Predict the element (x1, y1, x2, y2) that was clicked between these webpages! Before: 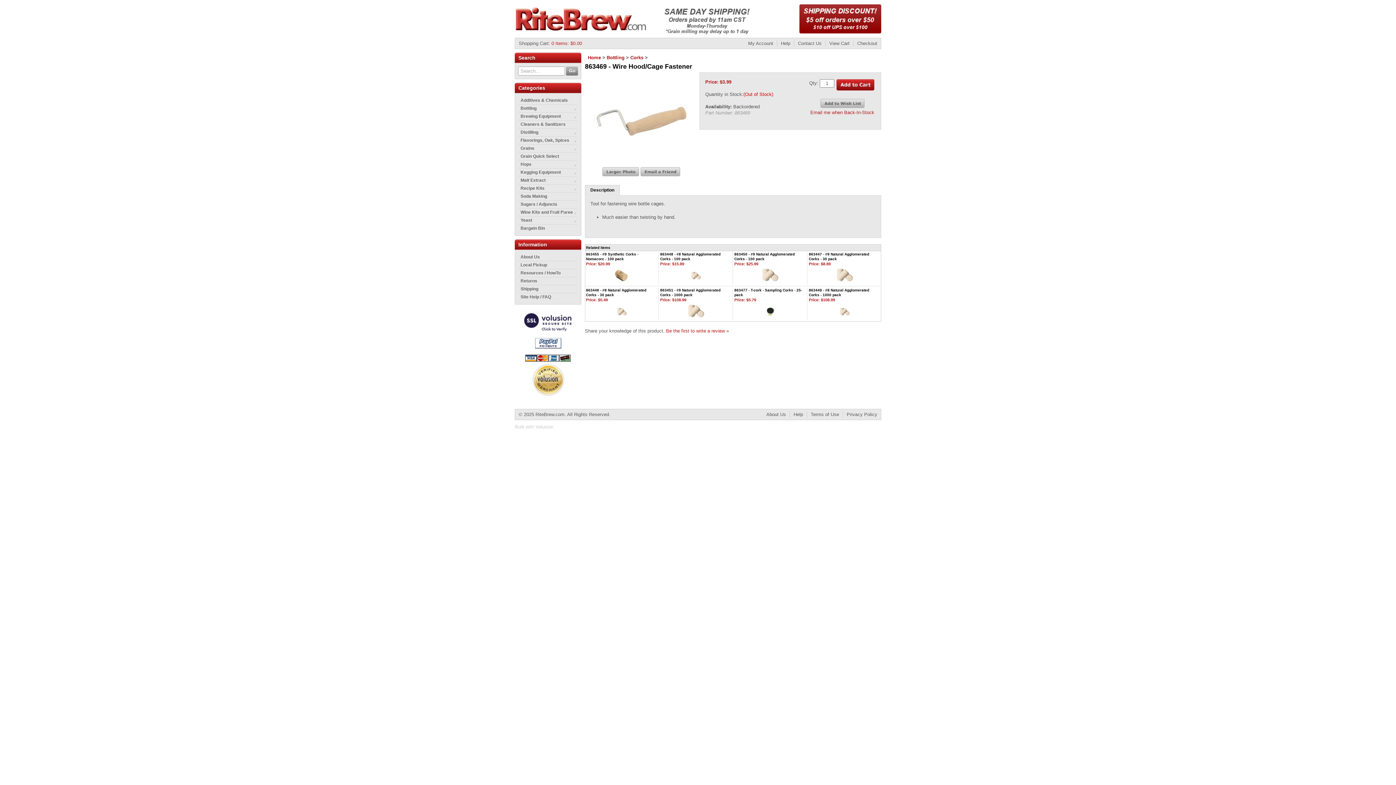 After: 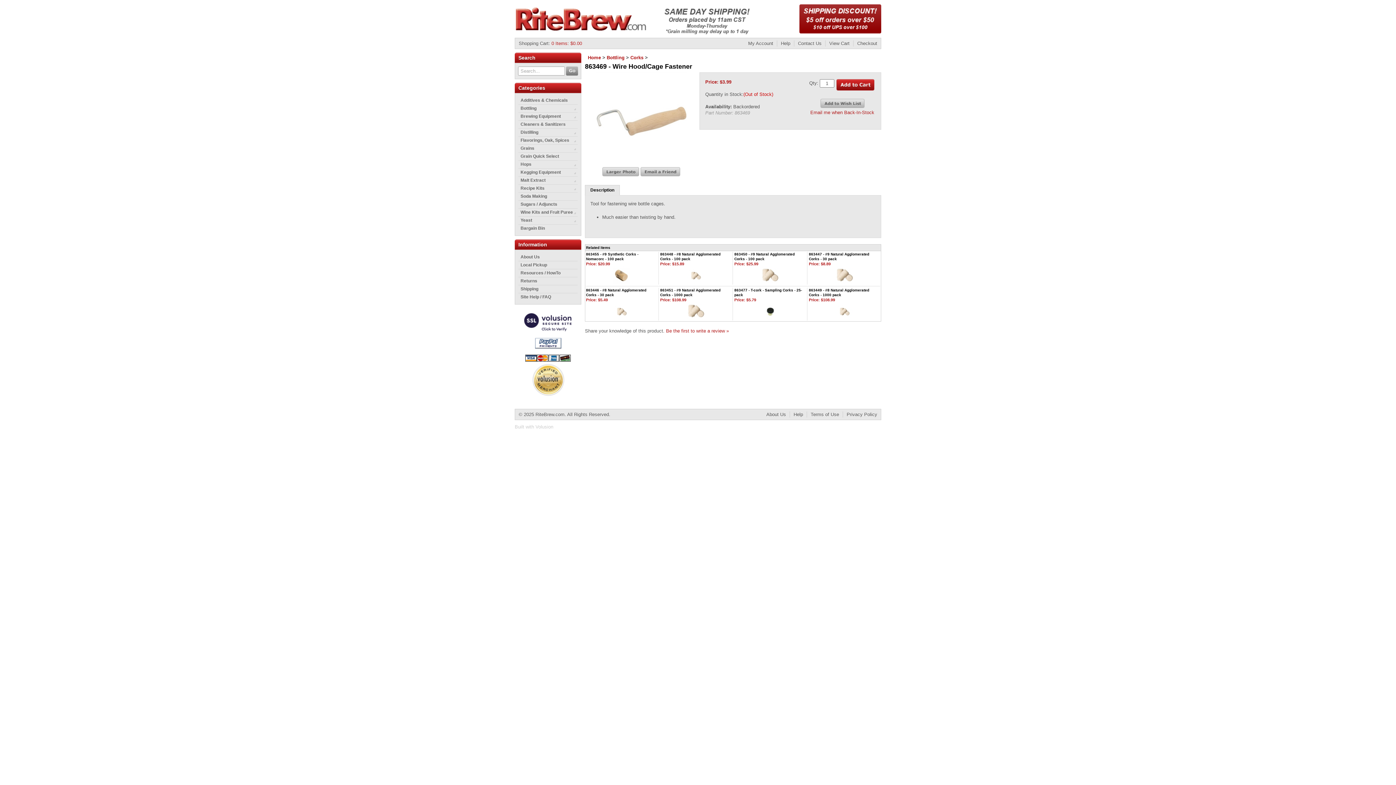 Action: bbox: (523, 327, 573, 333)